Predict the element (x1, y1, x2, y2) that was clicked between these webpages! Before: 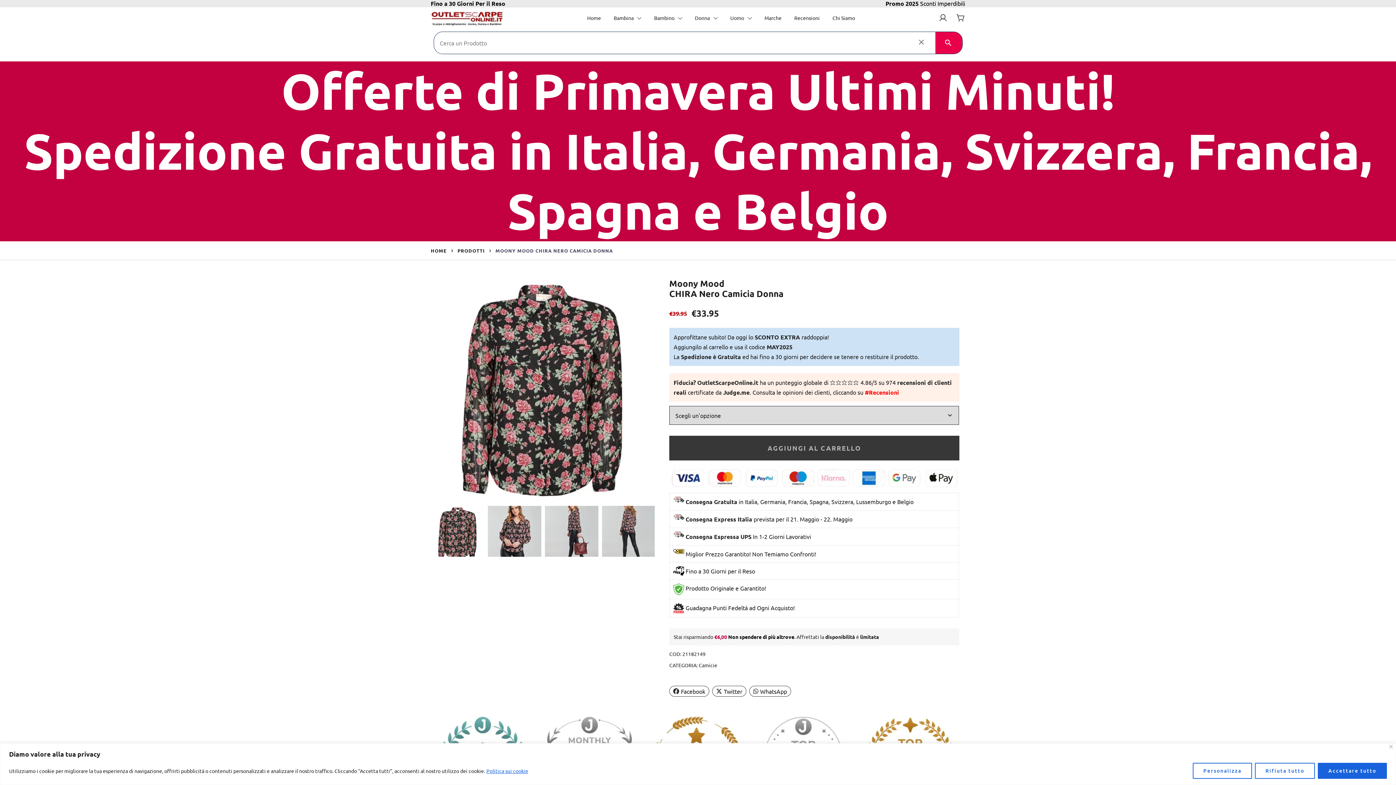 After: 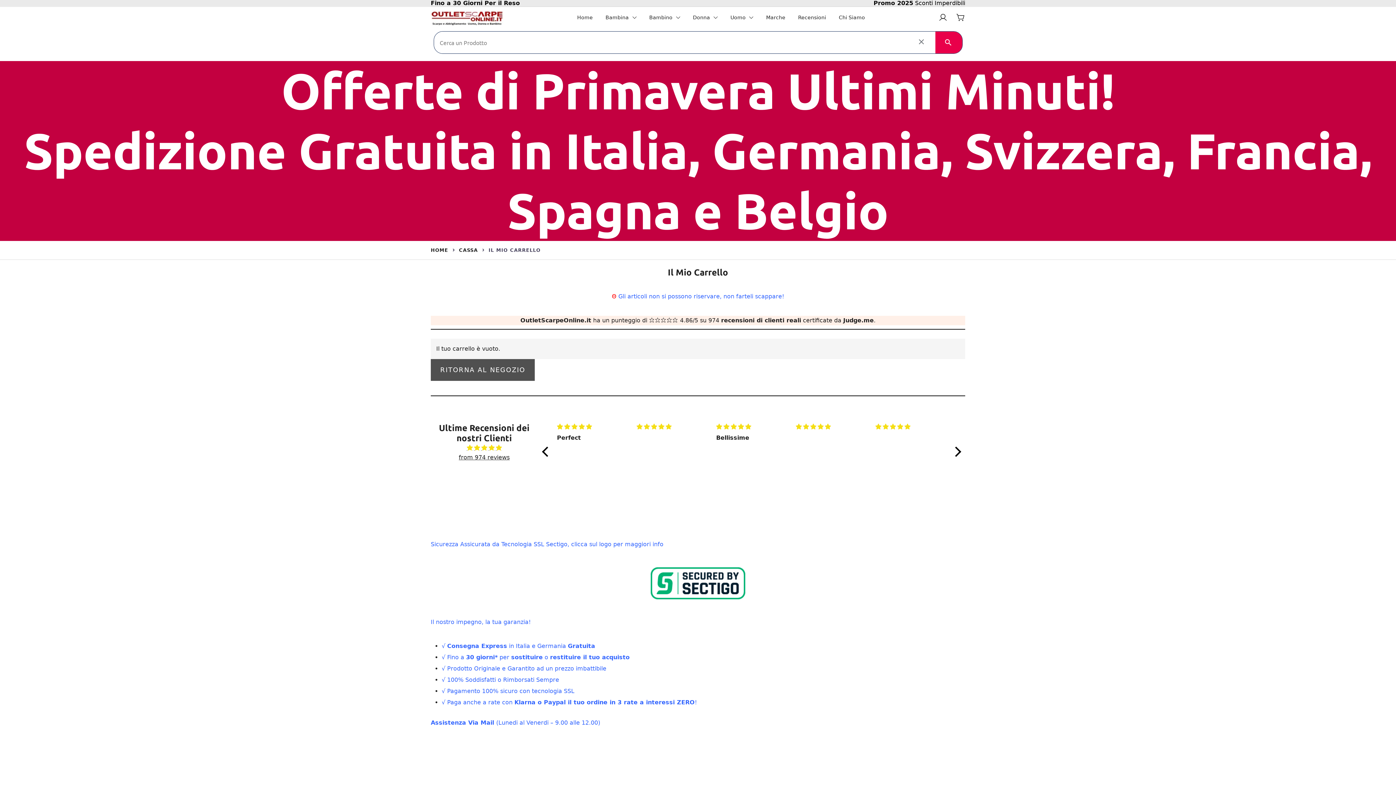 Action: bbox: (956, 12, 965, 20)